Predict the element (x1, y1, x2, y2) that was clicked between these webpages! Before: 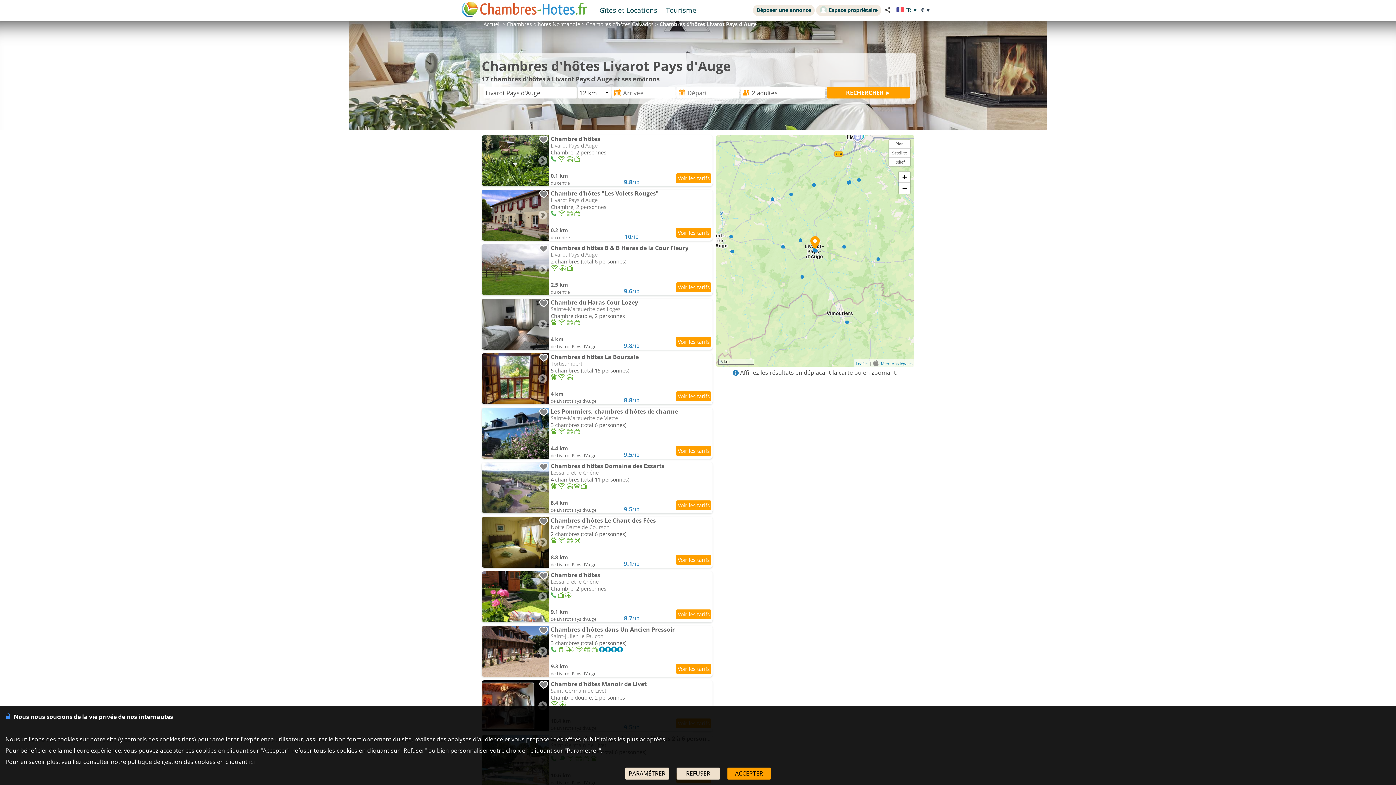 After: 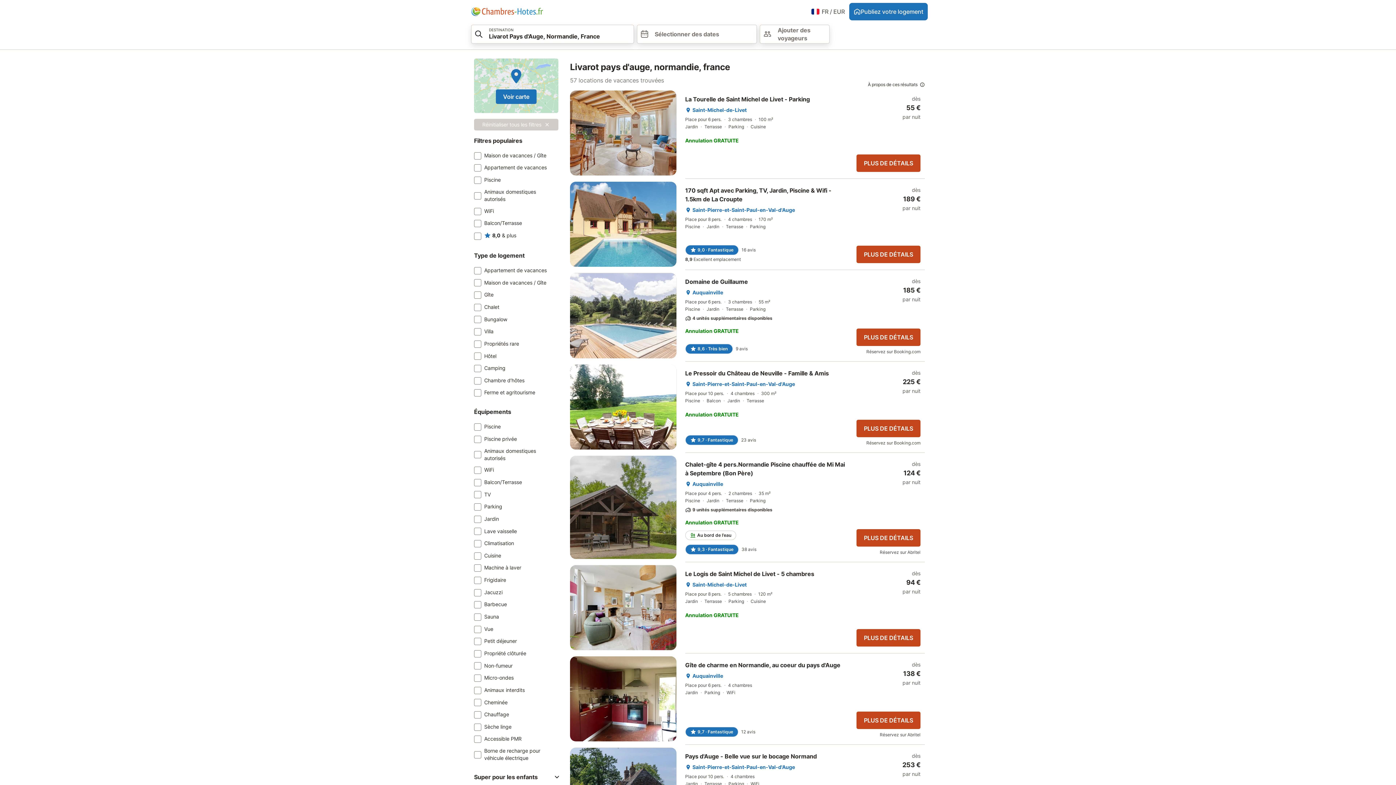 Action: bbox: (481, 189, 712, 240) label: 	
Chambre d'hôtes "Les Volets Rouges"

Livarot Pays d'Auge

Chambre, 2 personnes
   
0.2 km
du centre
10/10